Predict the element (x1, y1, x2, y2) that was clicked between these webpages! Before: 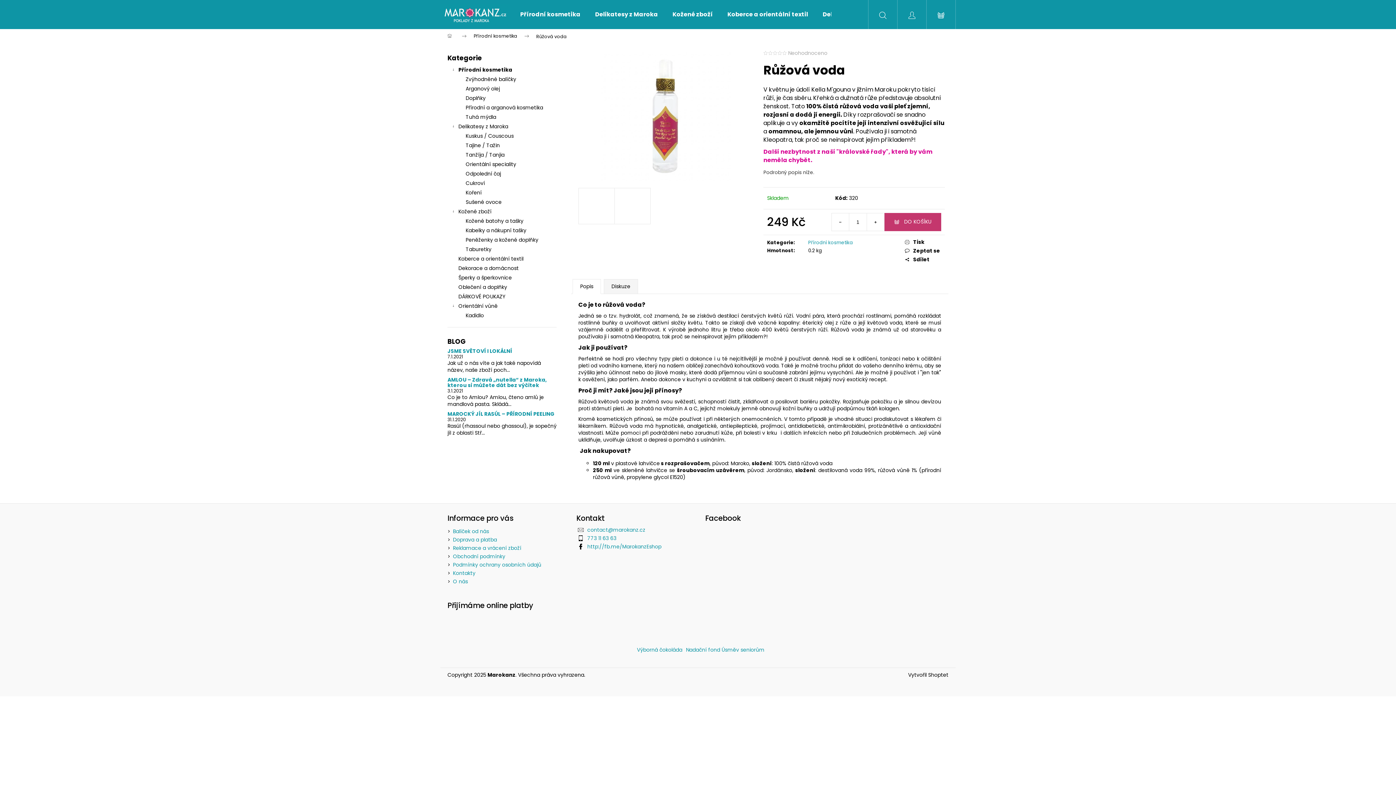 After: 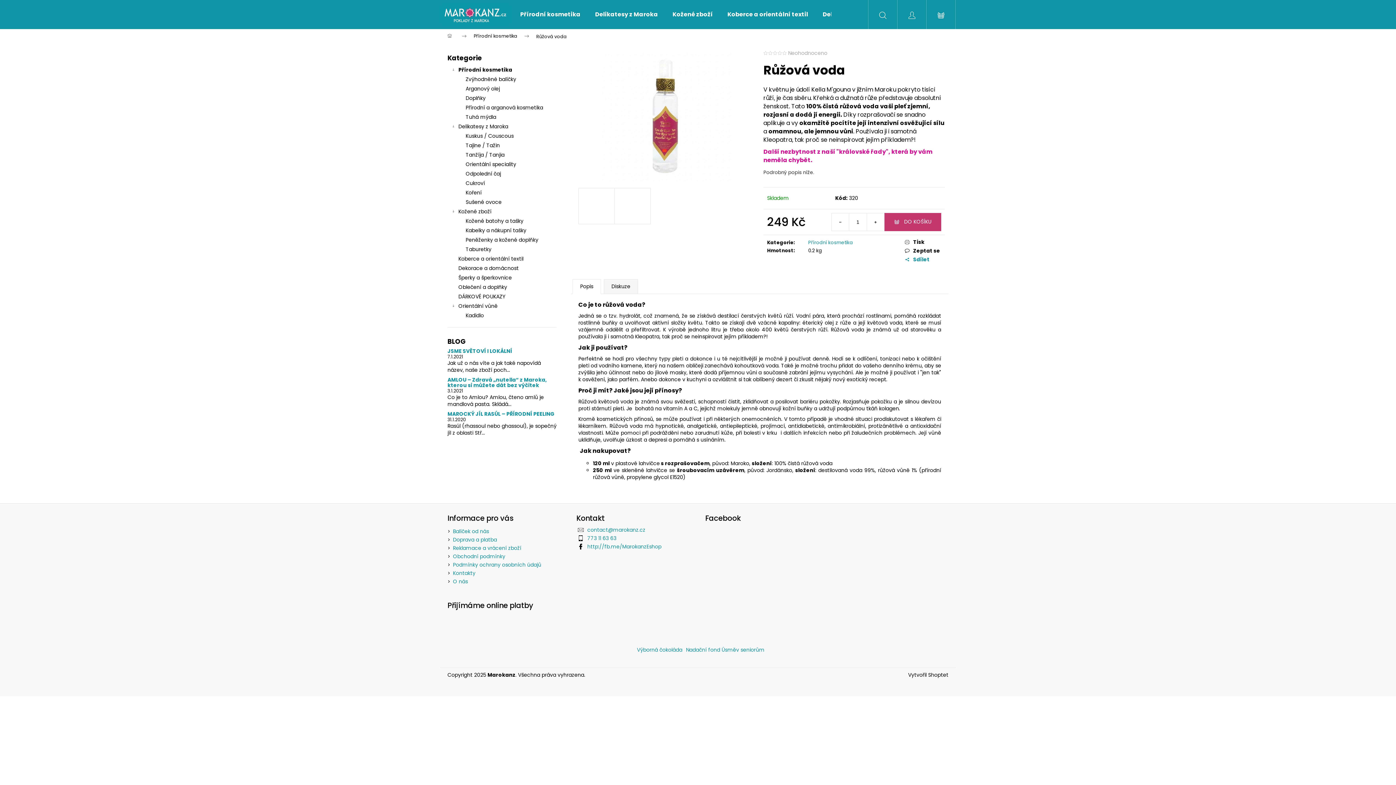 Action: label: Sdílet bbox: (905, 256, 941, 263)